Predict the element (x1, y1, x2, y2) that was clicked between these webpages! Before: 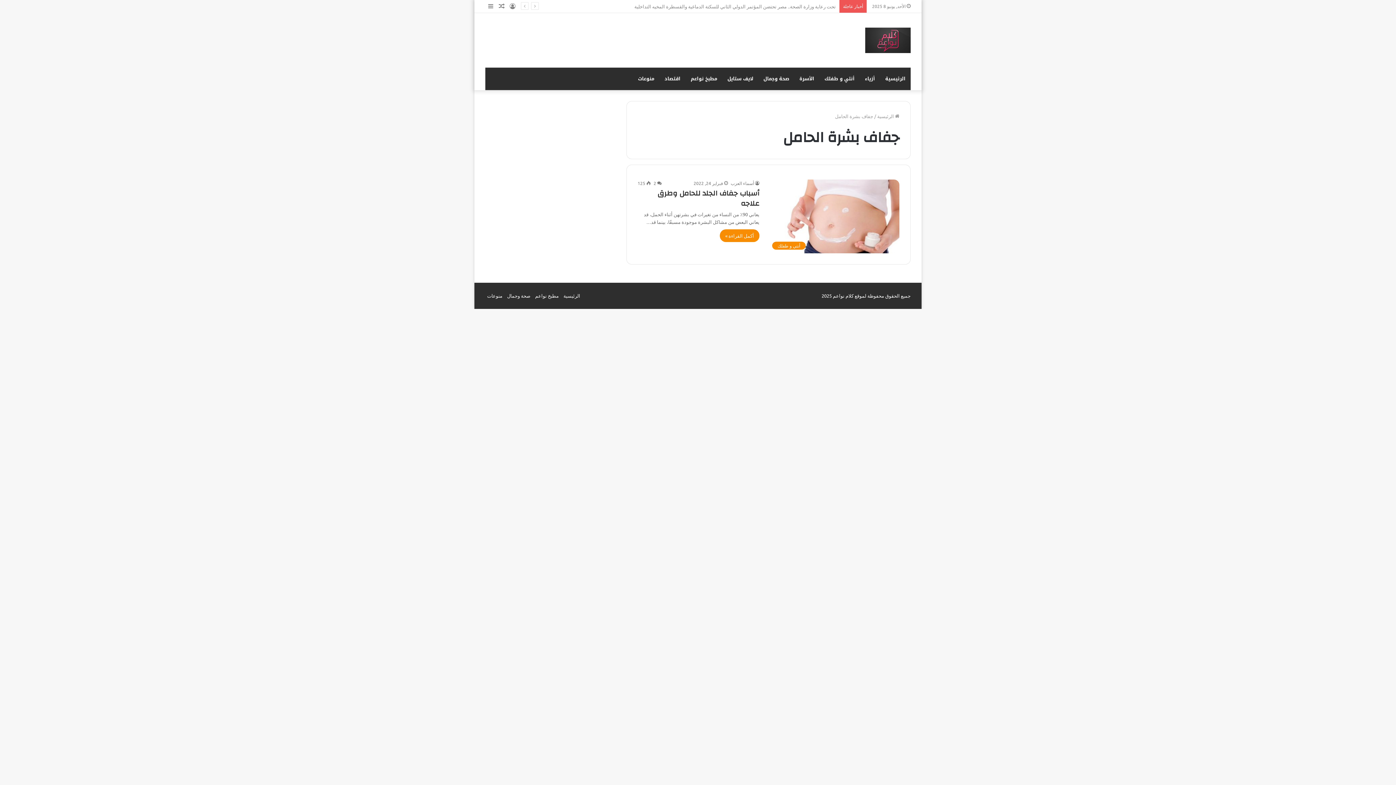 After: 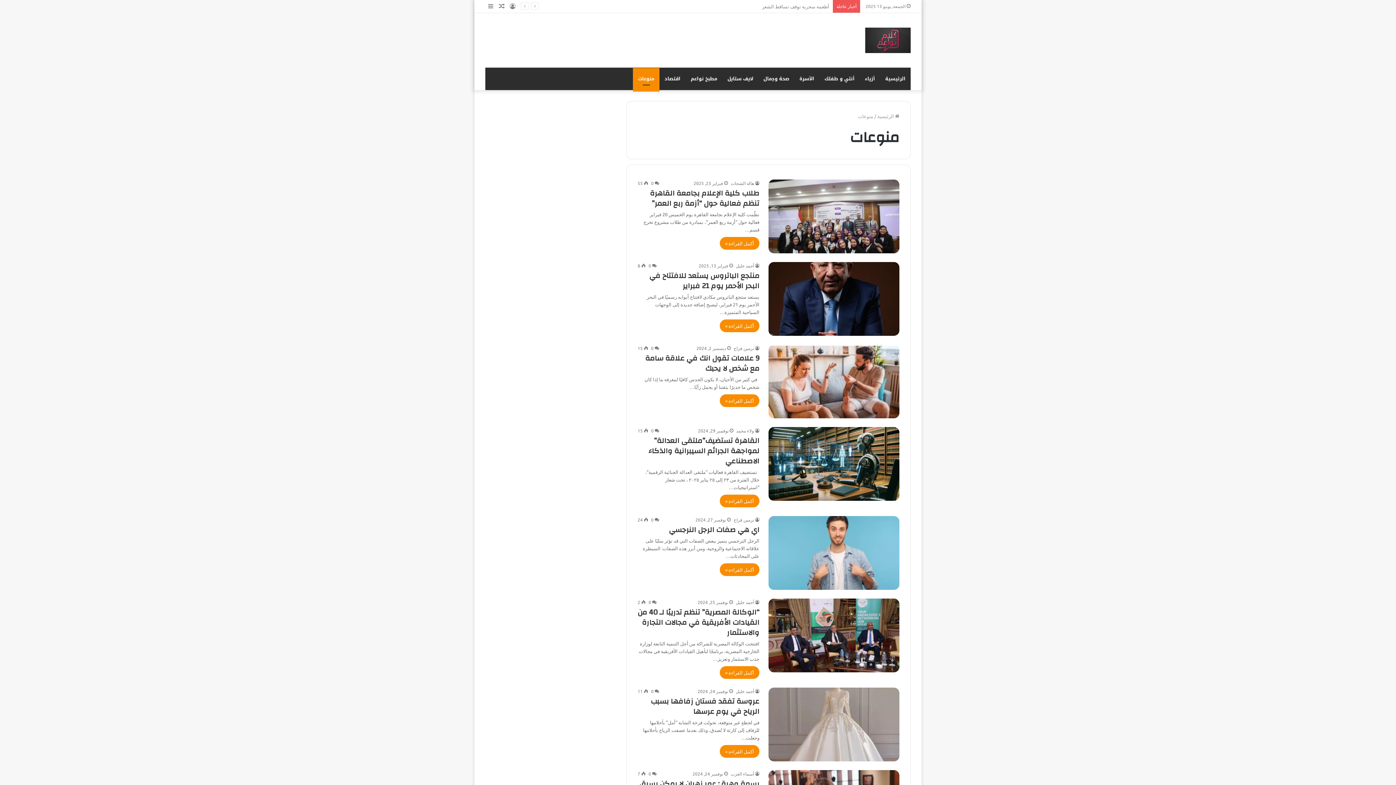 Action: bbox: (487, 292, 502, 298) label: منوعات